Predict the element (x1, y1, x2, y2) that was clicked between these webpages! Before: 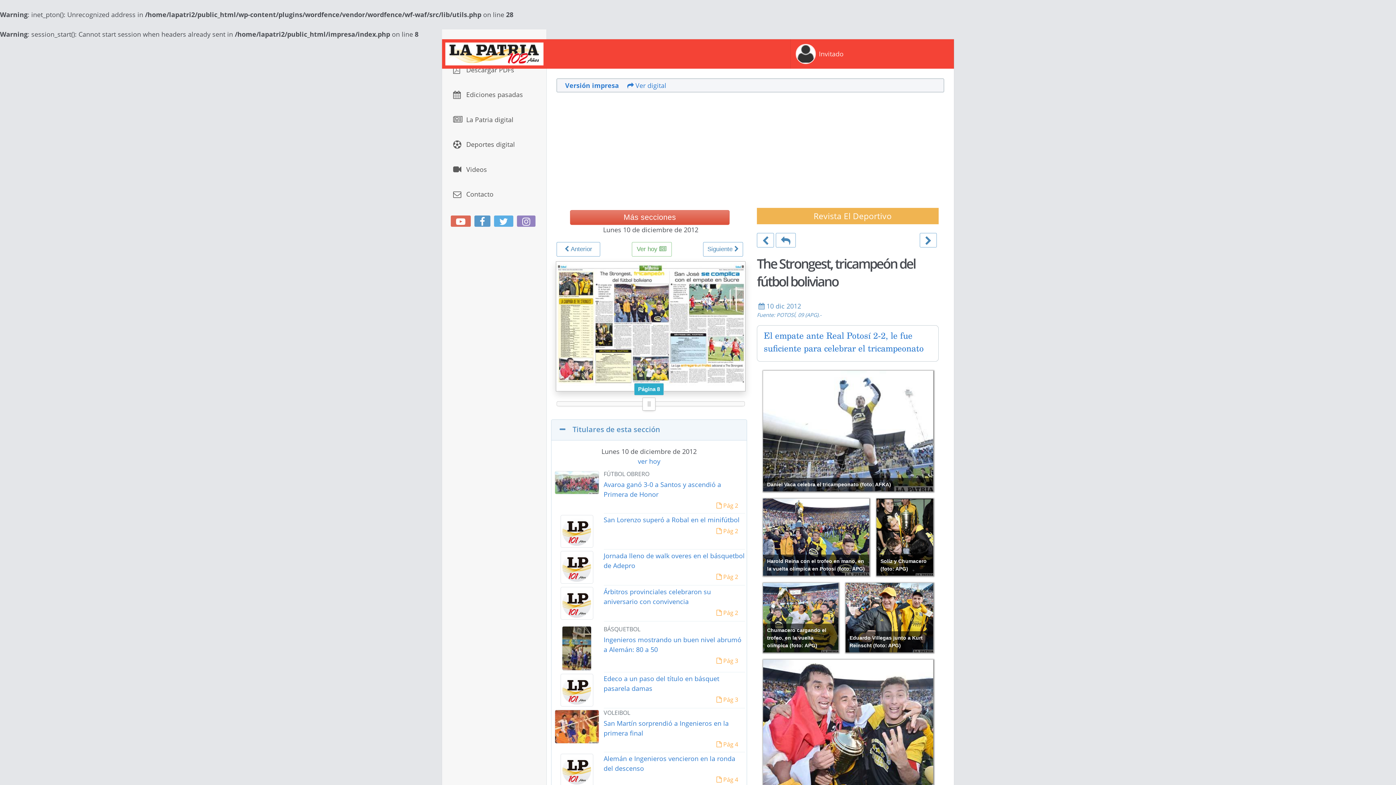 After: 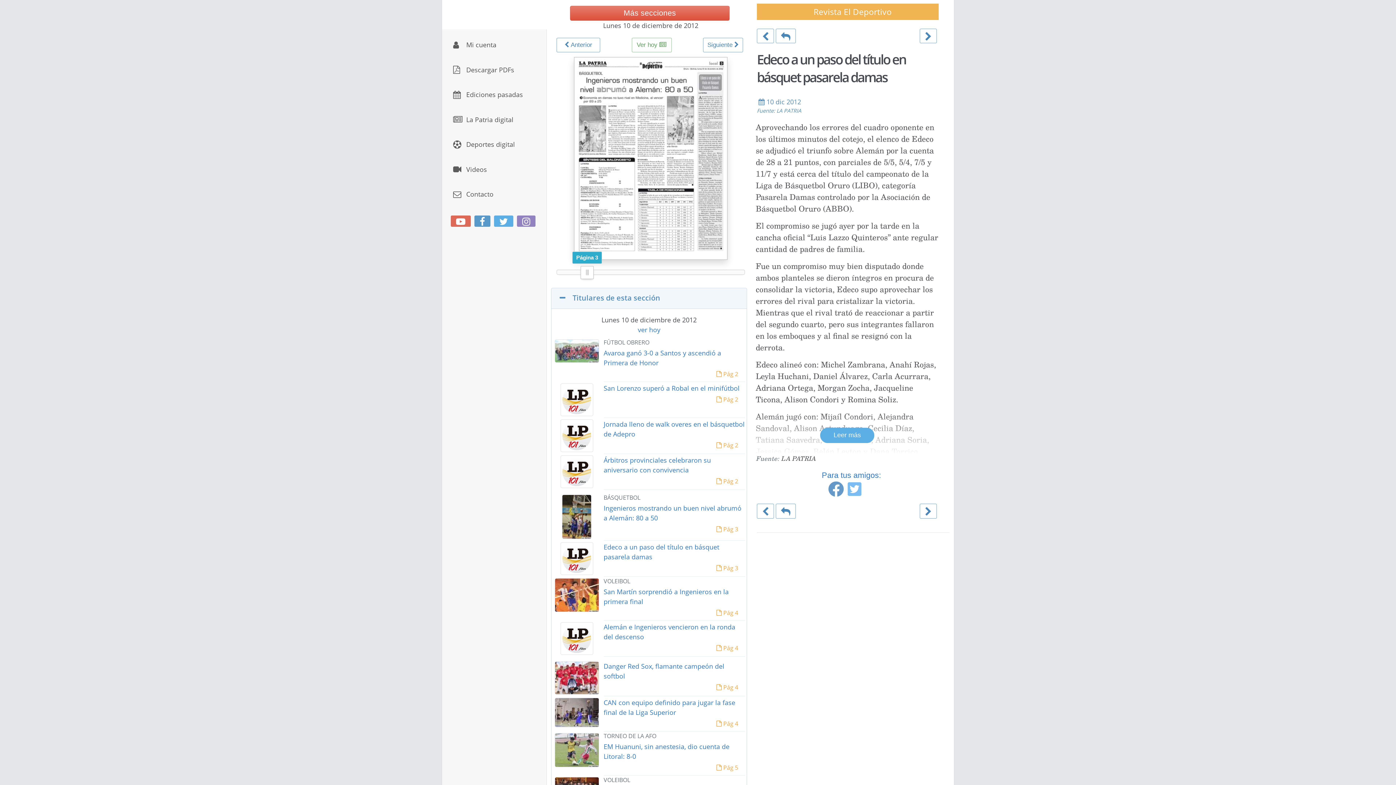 Action: bbox: (551, 672, 746, 708) label: Edeco a un paso del título en básquet pasarela damas
Pág 3 